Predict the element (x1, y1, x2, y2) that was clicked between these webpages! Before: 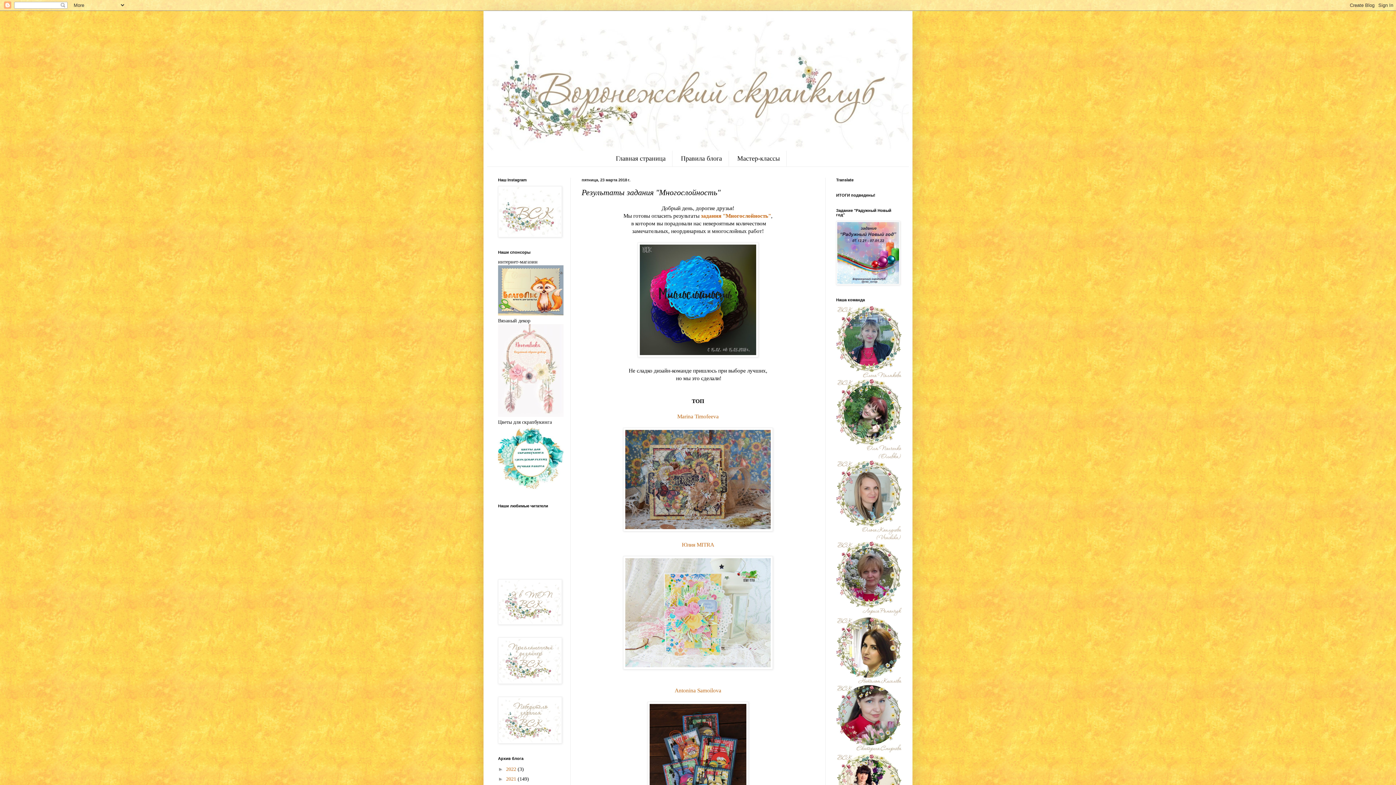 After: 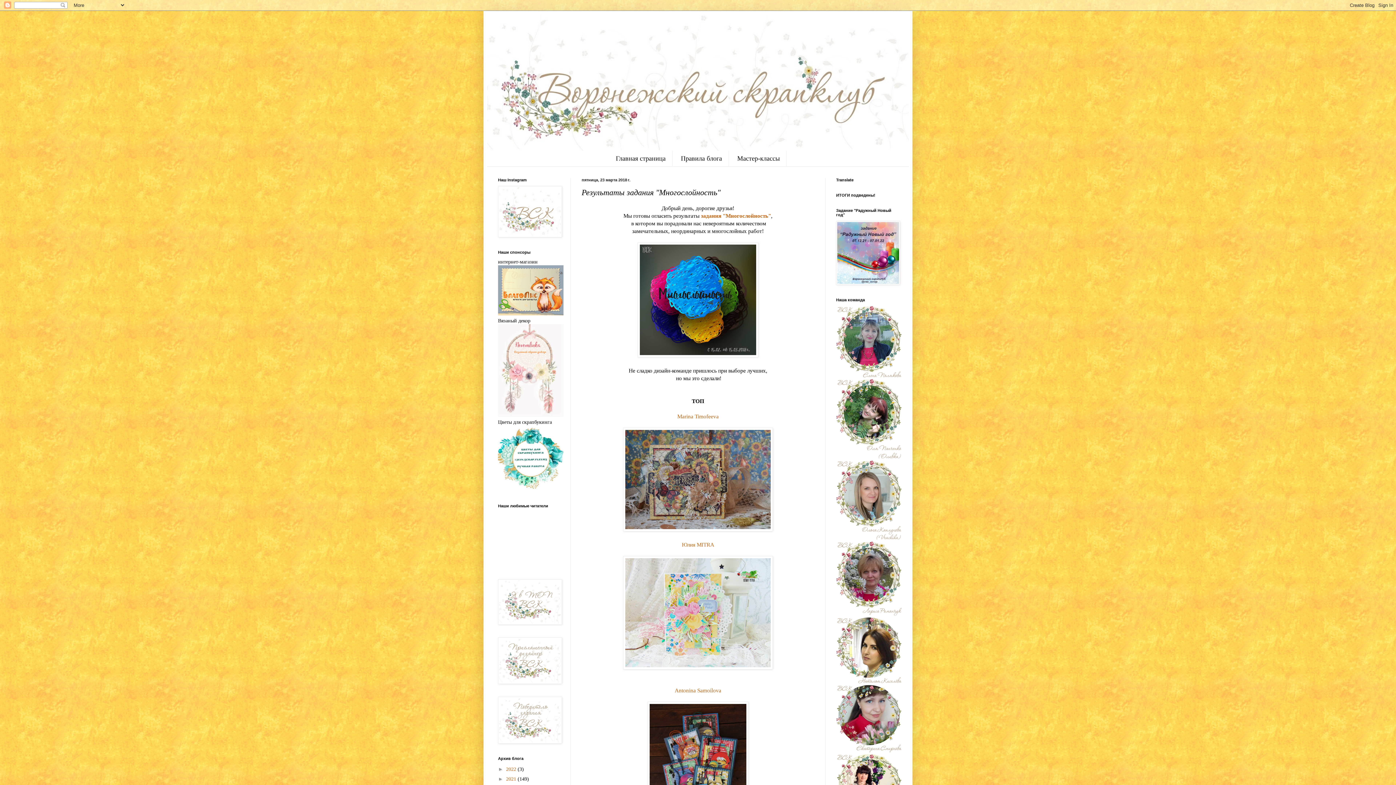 Action: bbox: (836, 535, 901, 541)